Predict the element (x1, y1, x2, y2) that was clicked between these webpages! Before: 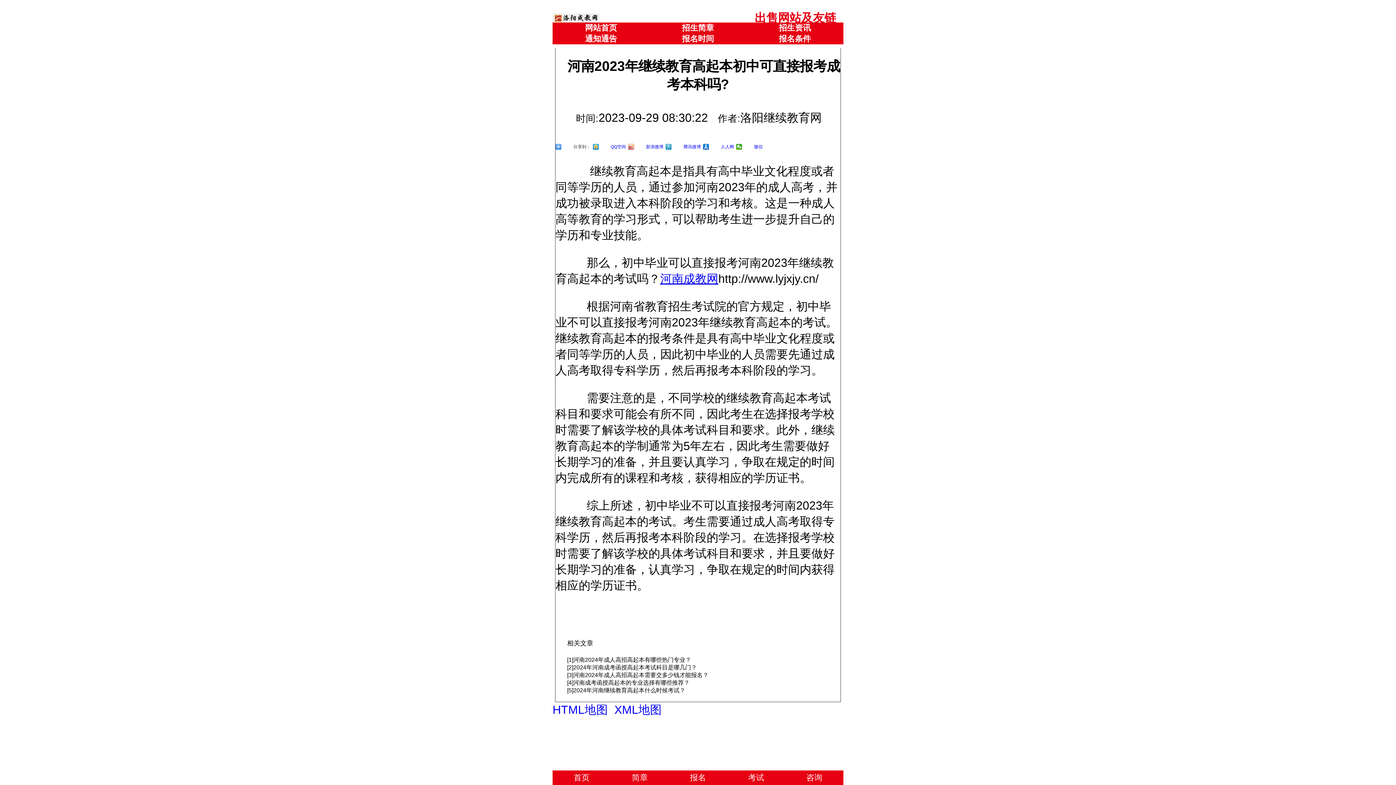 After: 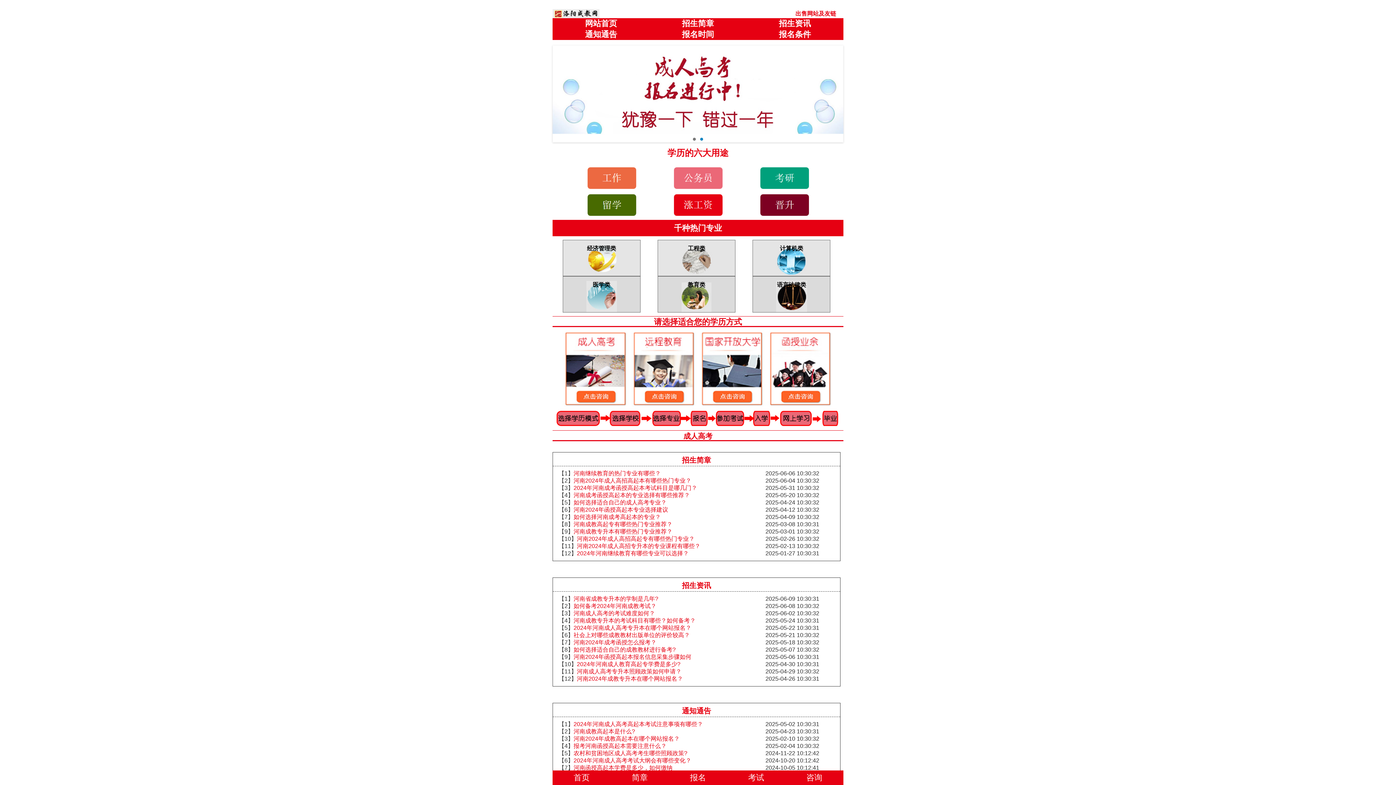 Action: bbox: (552, 12, 599, 25)